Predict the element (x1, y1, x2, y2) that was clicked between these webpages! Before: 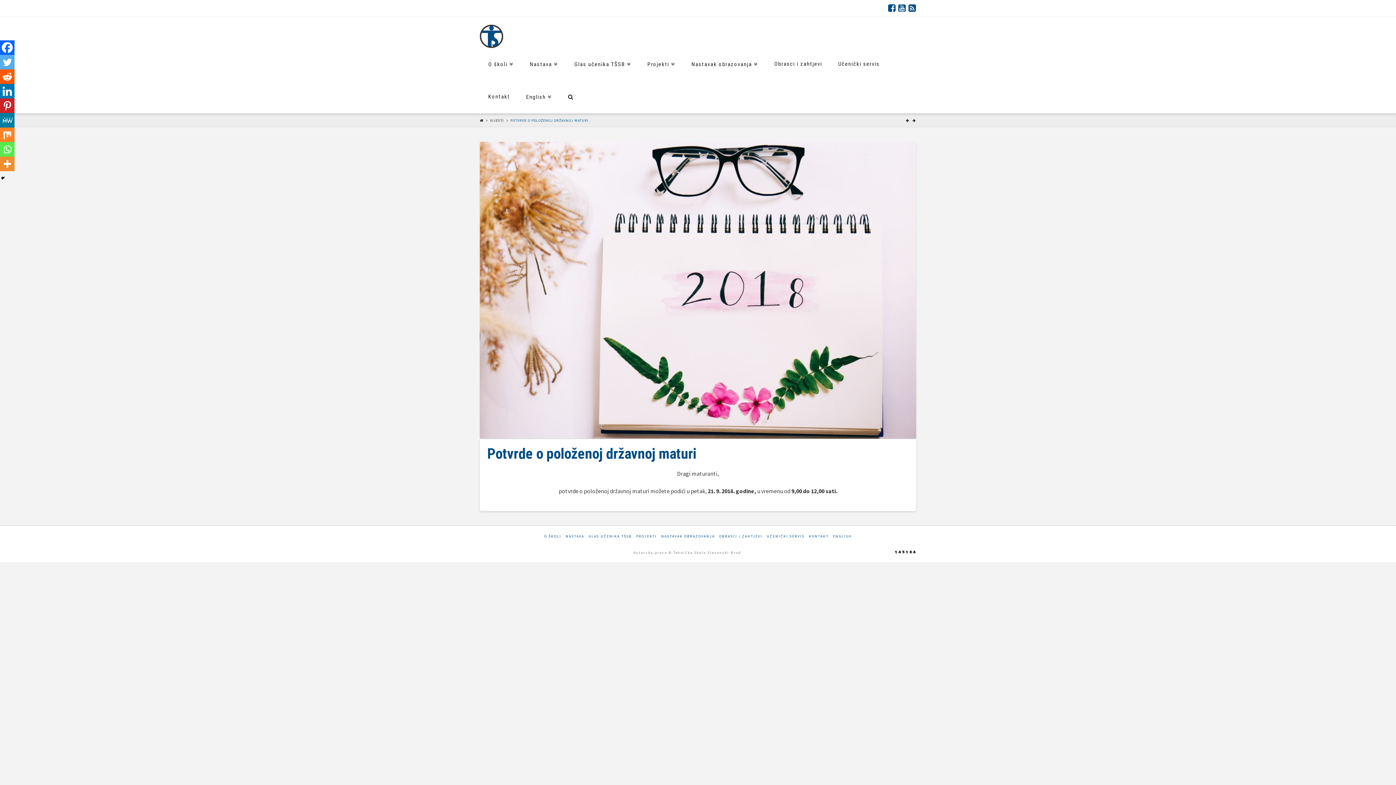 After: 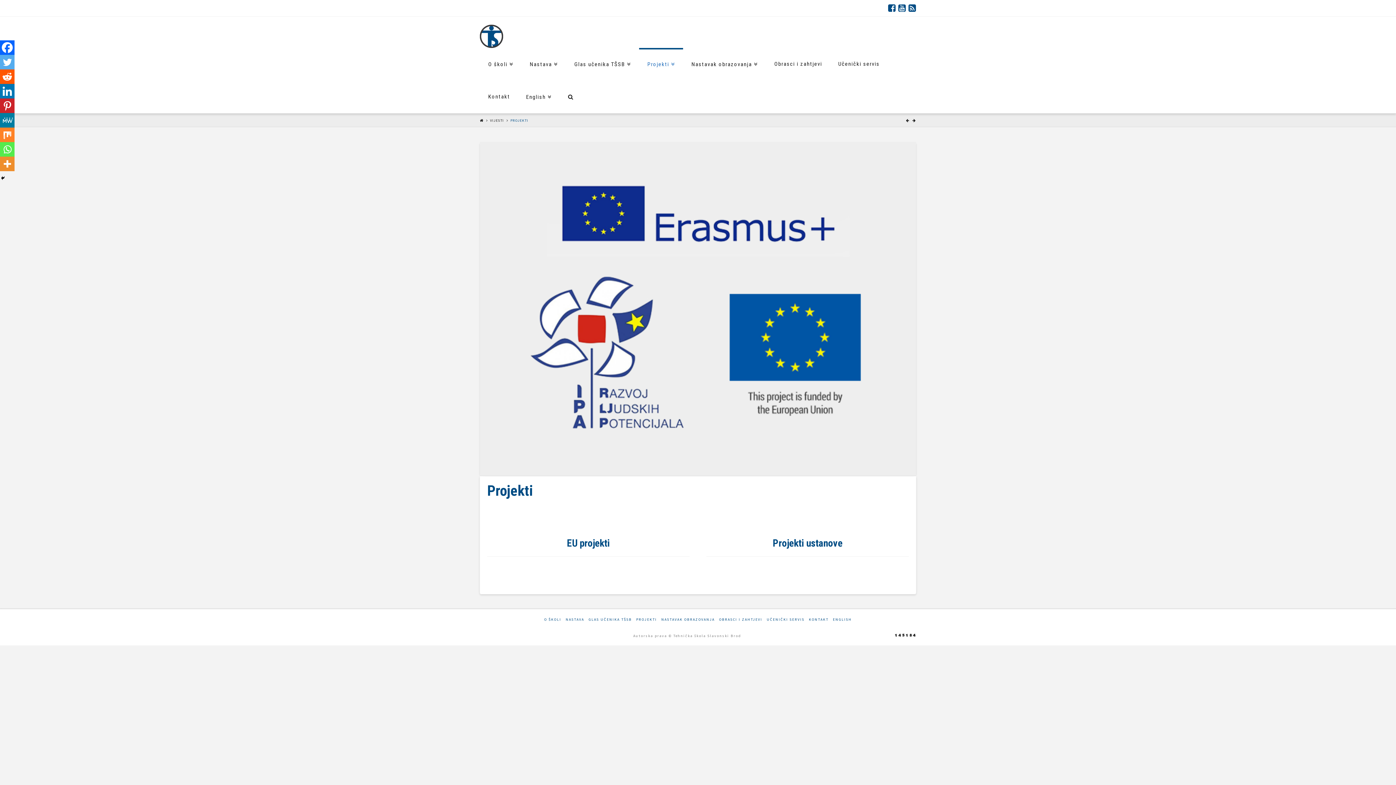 Action: label: Projekti bbox: (639, 48, 683, 80)